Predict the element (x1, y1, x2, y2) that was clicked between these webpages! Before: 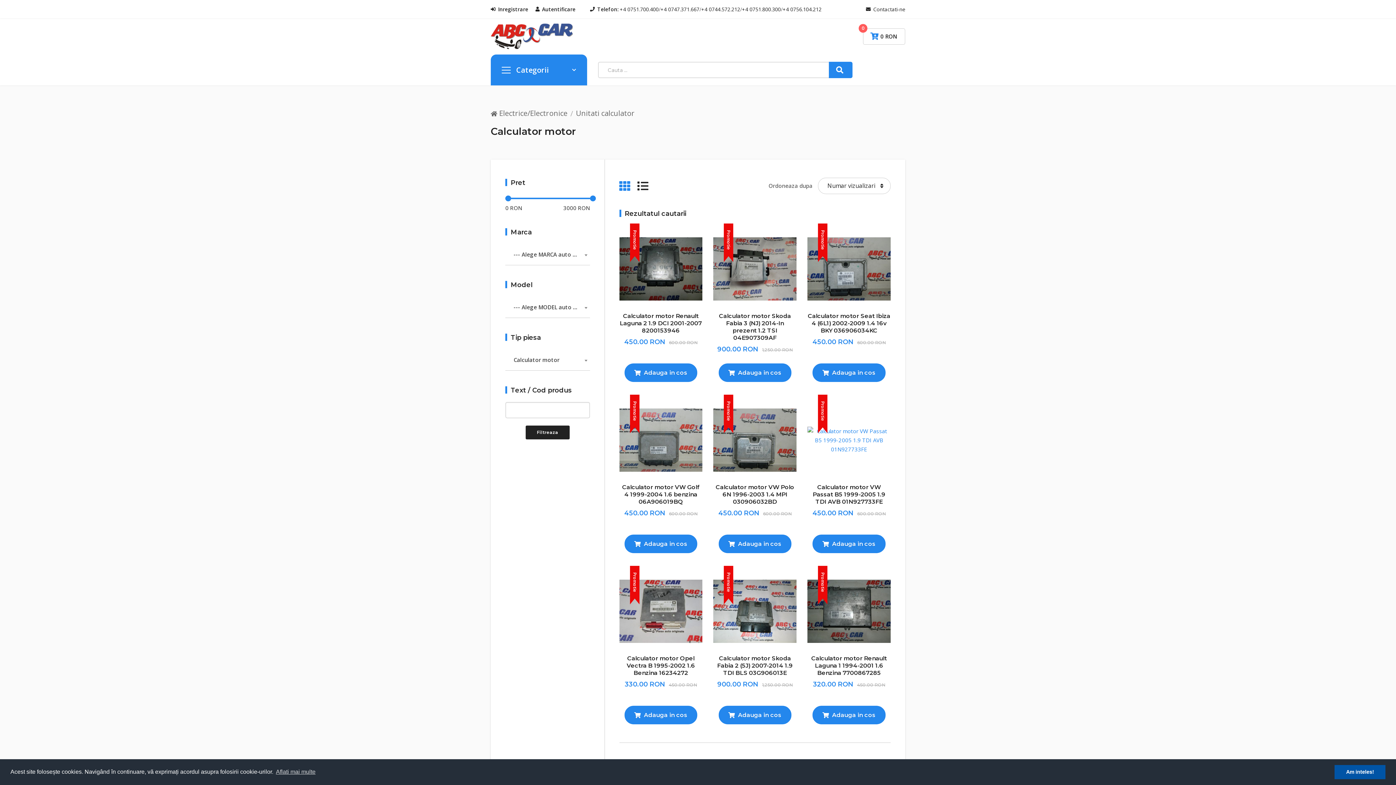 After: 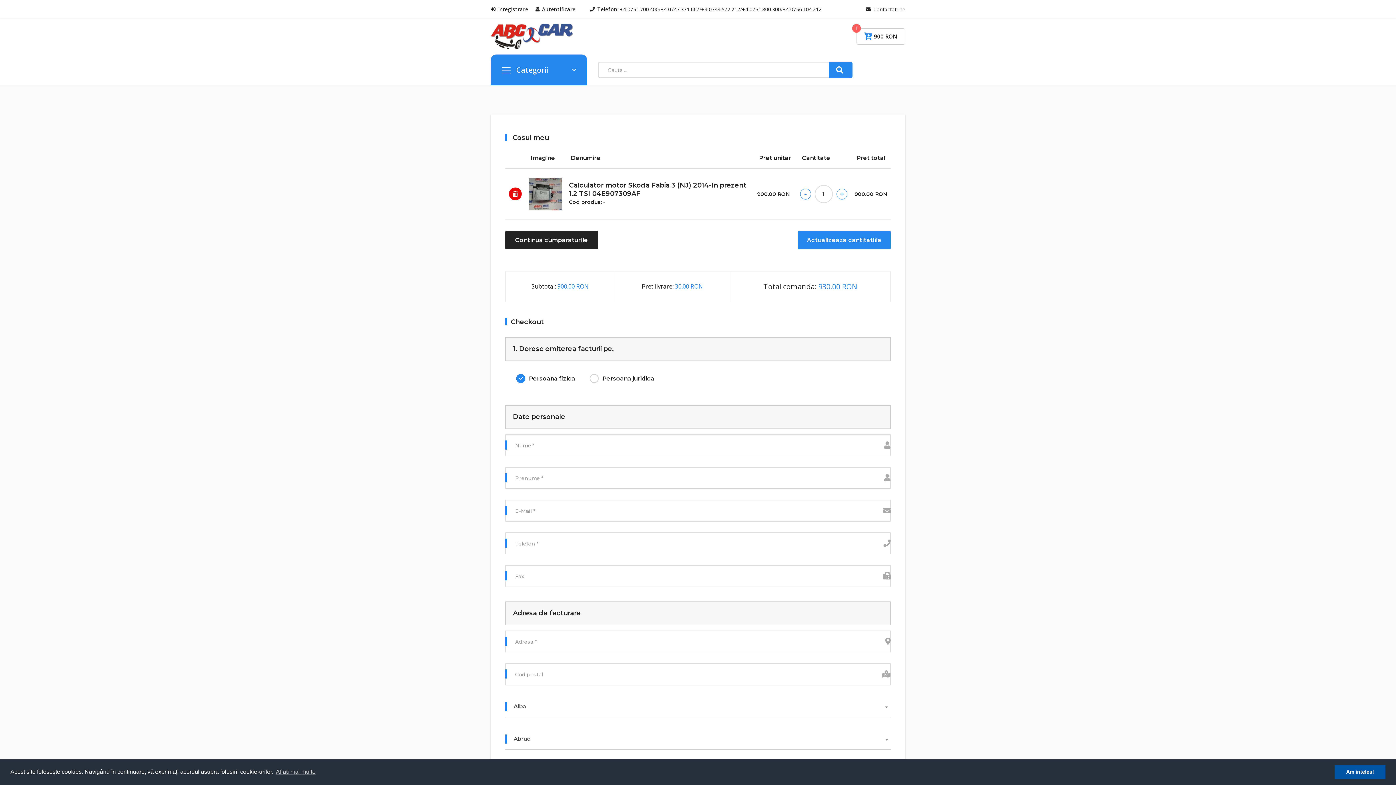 Action: label: Adauga in cos bbox: (718, 363, 791, 382)